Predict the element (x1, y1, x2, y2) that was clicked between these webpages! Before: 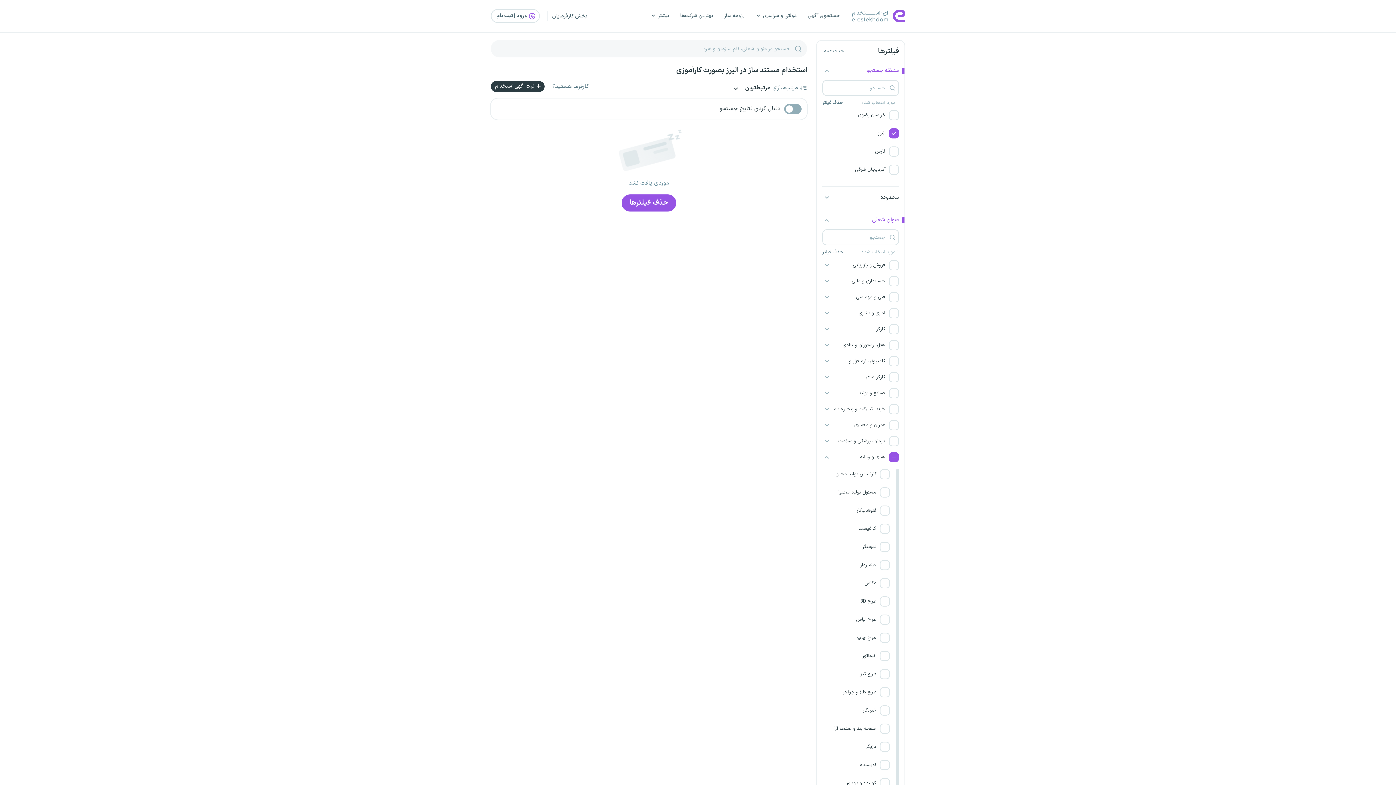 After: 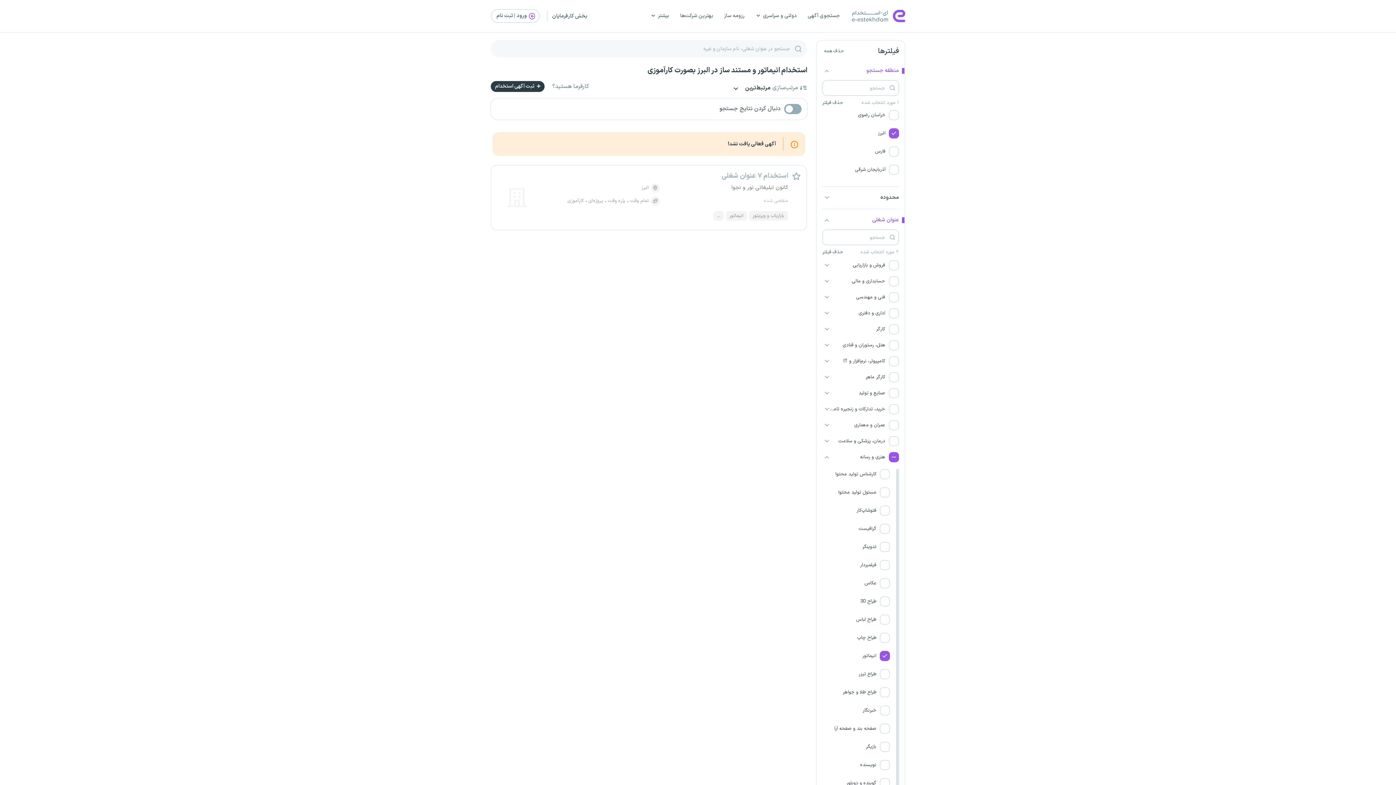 Action: label:  انیماتور bbox: (822, 647, 895, 665)